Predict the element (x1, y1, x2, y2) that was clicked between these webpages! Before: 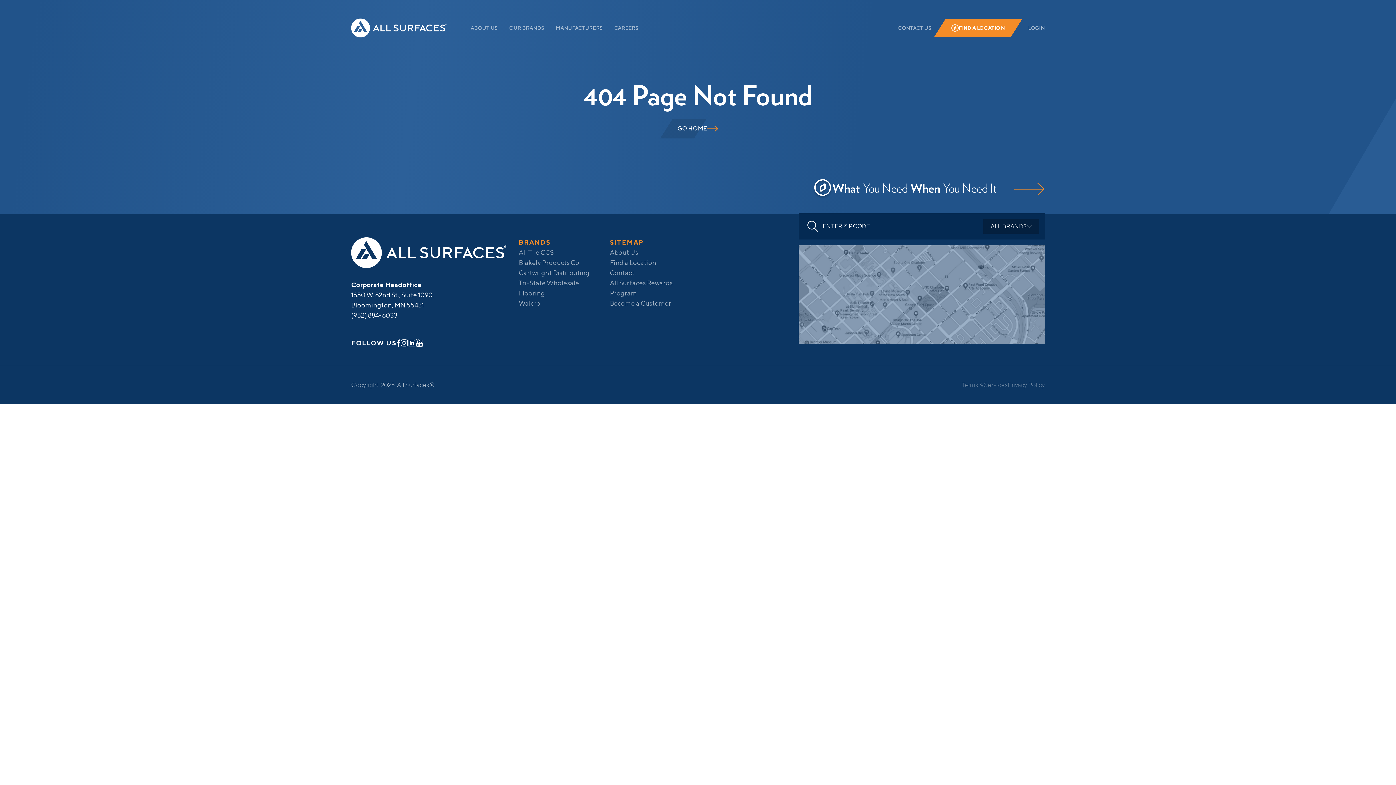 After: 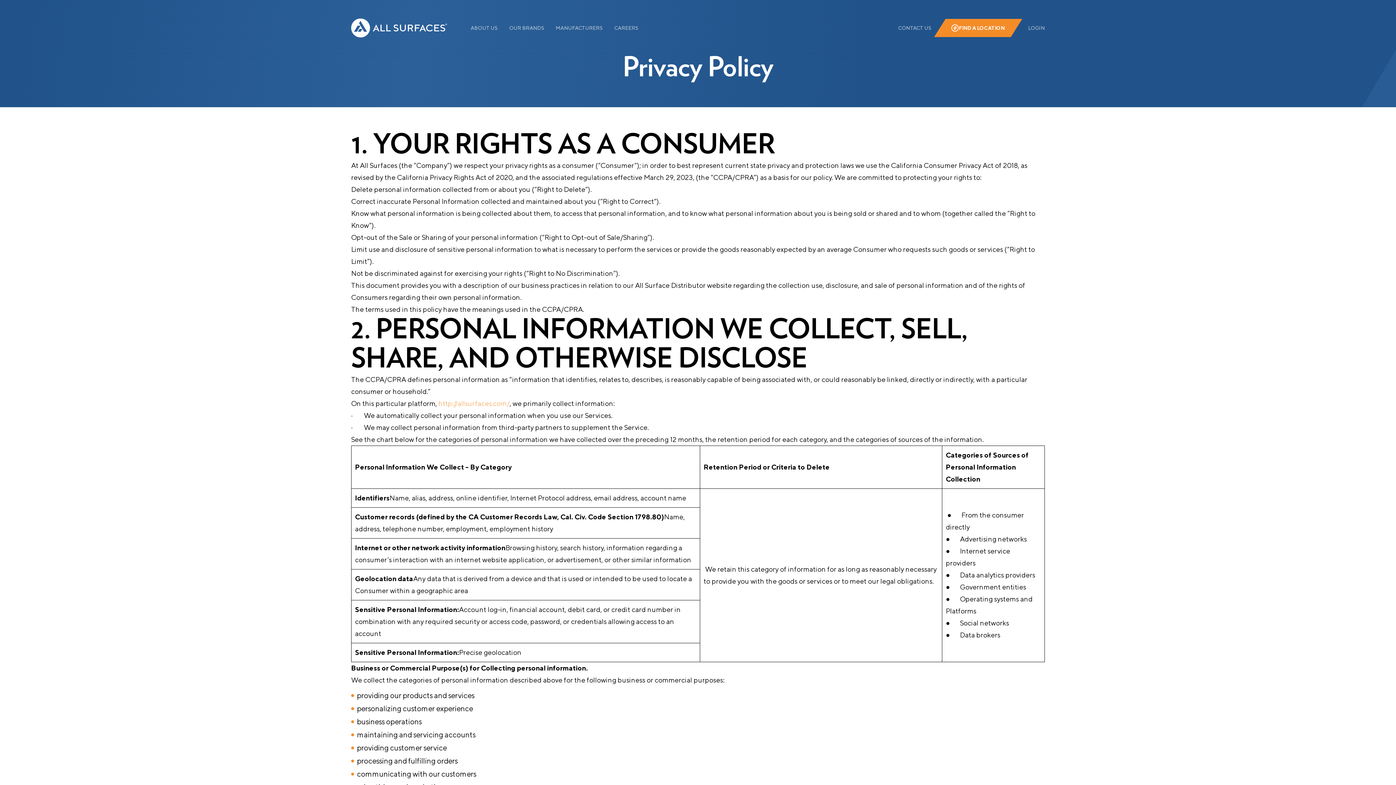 Action: label: Privacy Policy bbox: (1008, 381, 1045, 388)